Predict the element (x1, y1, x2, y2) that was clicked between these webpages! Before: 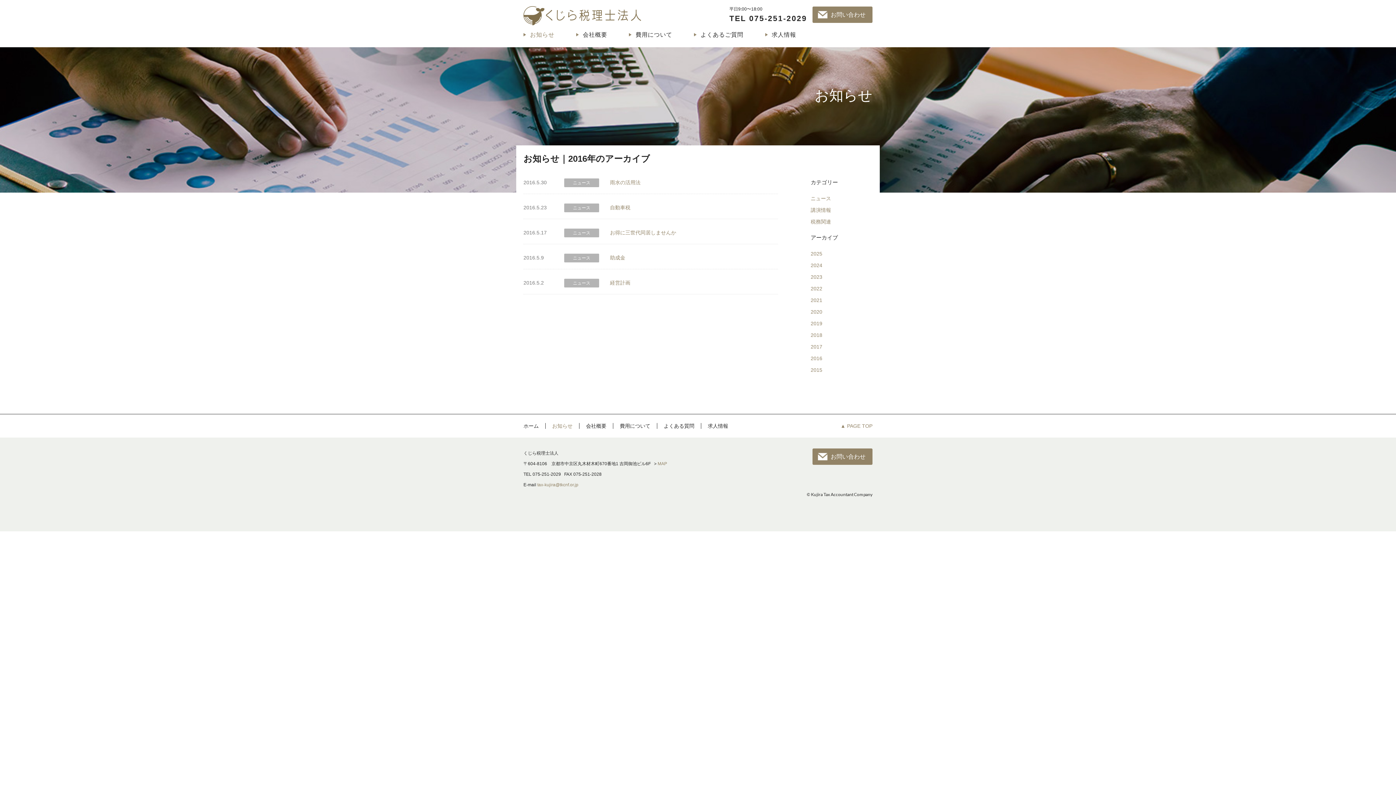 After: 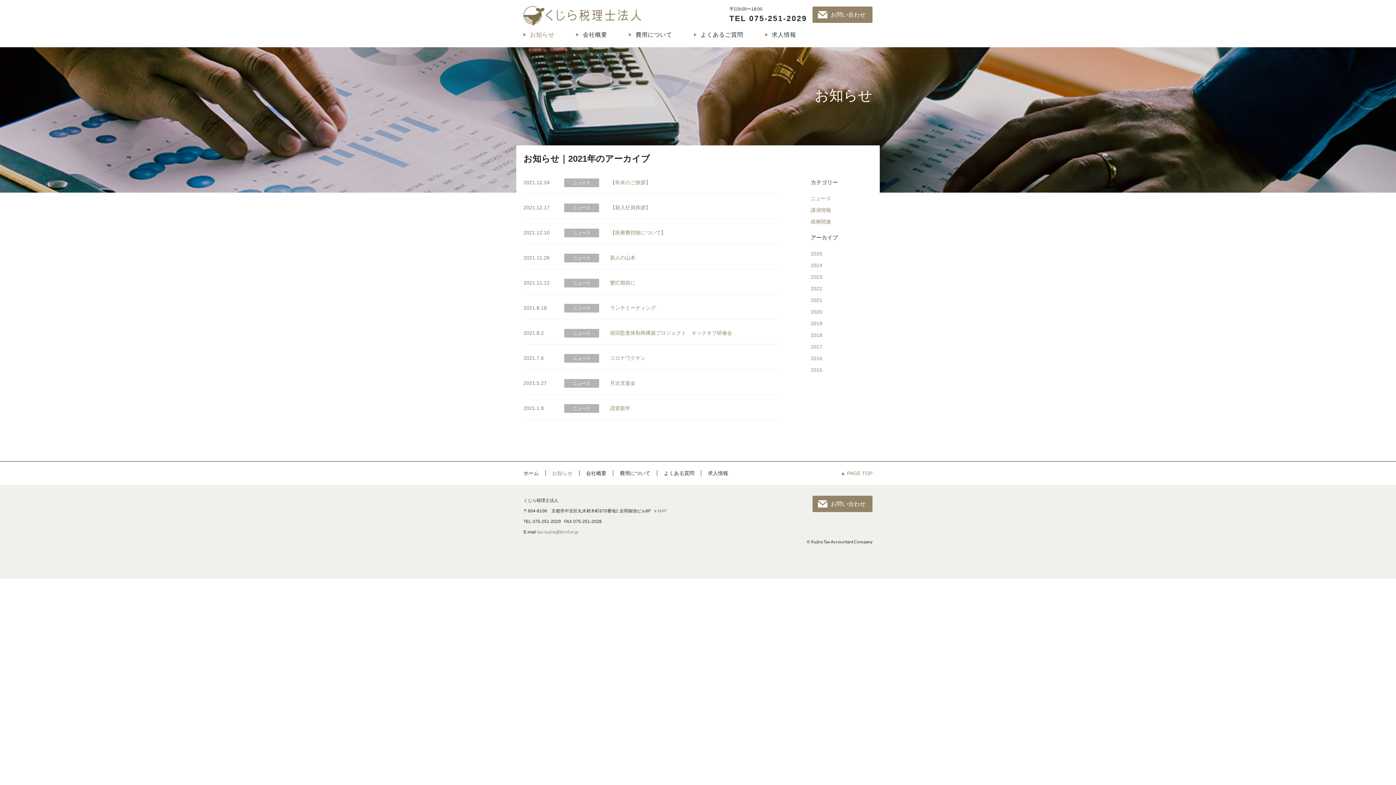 Action: label: 2021 bbox: (810, 297, 822, 303)